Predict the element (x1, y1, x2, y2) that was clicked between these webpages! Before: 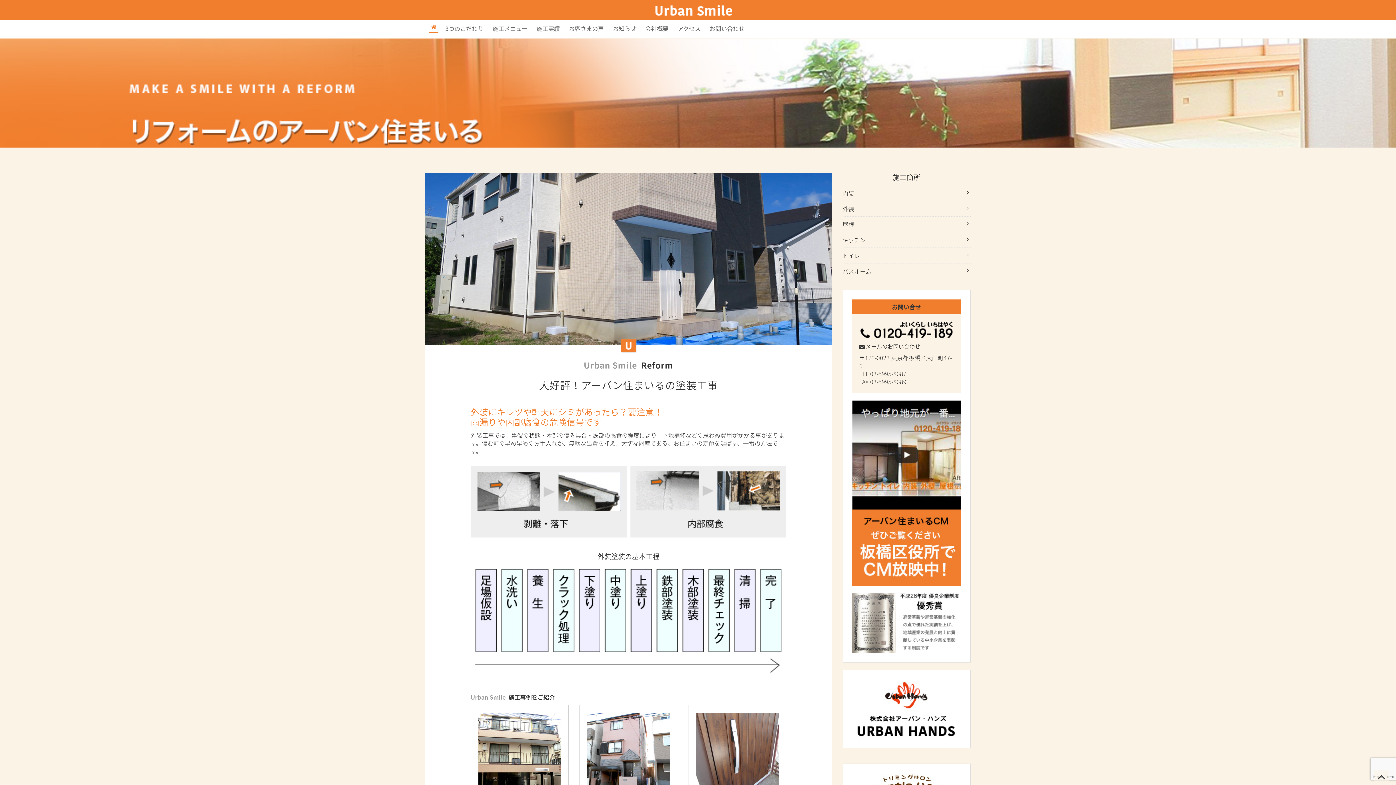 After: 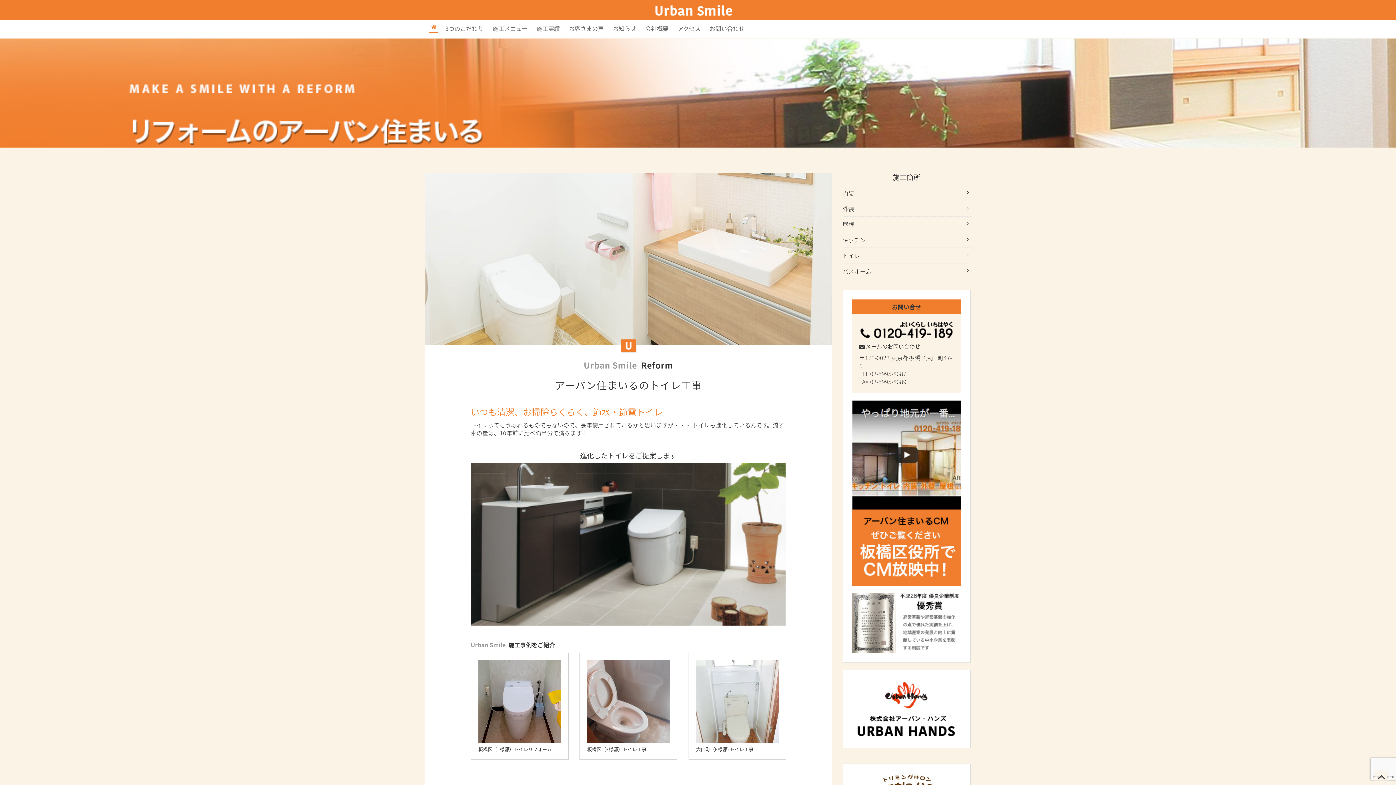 Action: bbox: (842, 251, 860, 260) label: トイレ